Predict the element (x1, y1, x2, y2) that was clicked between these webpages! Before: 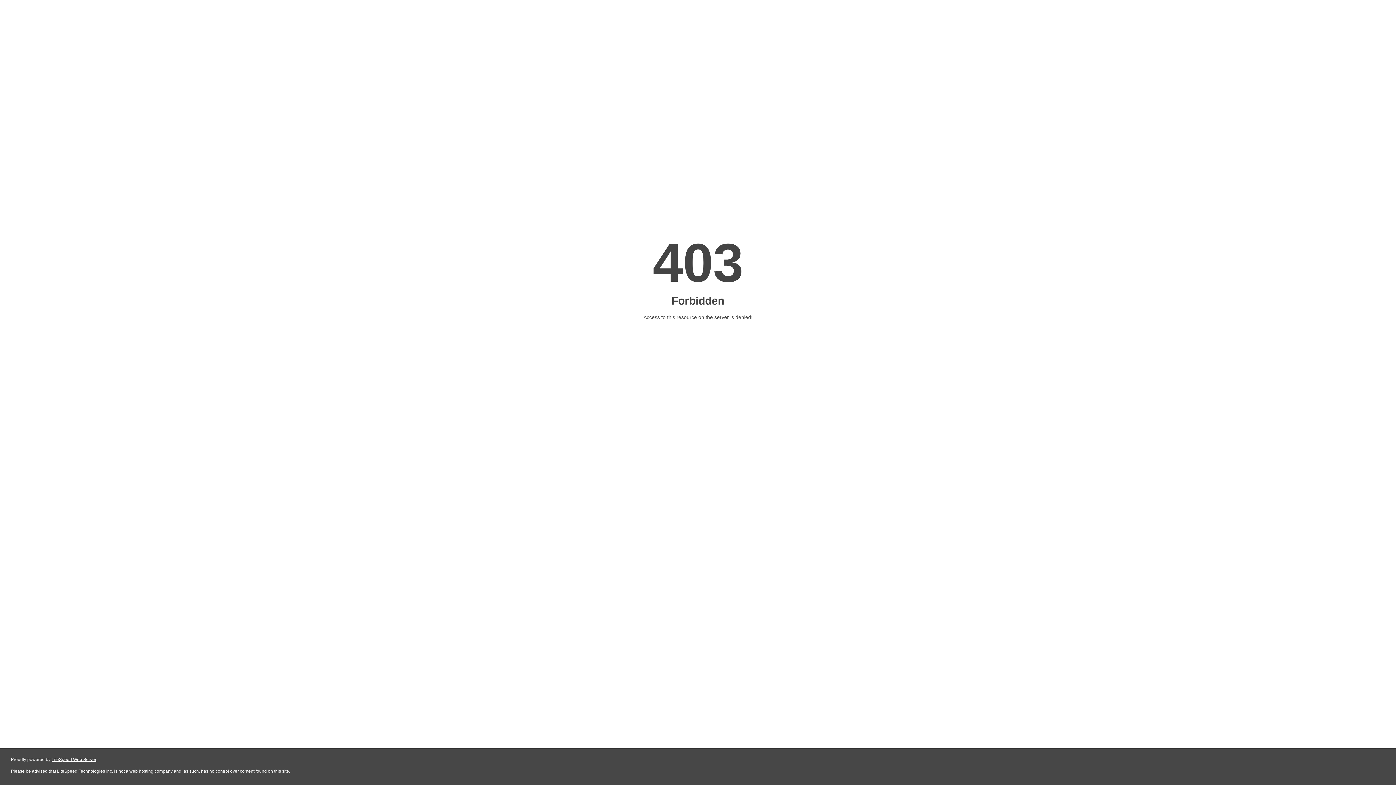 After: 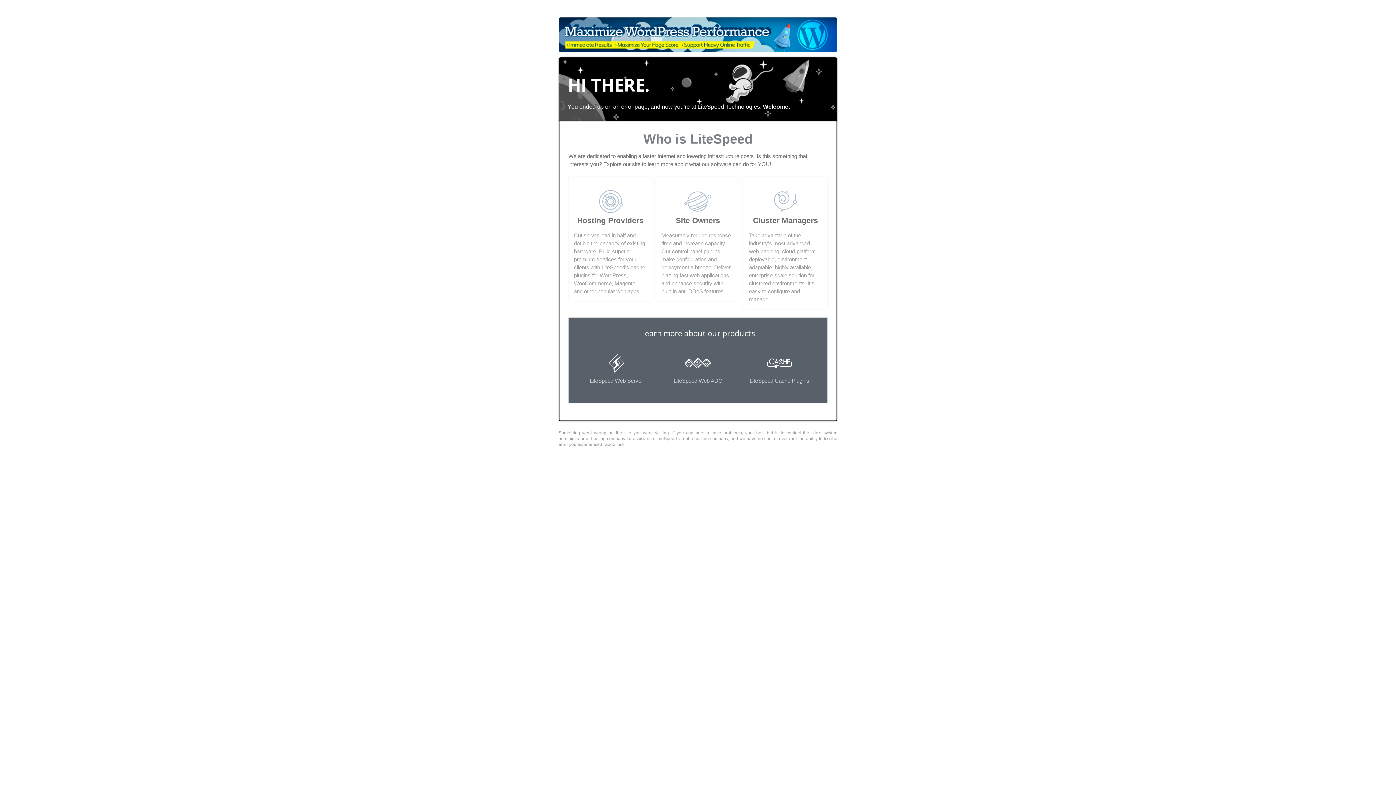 Action: label: LiteSpeed Web Server bbox: (51, 757, 96, 762)